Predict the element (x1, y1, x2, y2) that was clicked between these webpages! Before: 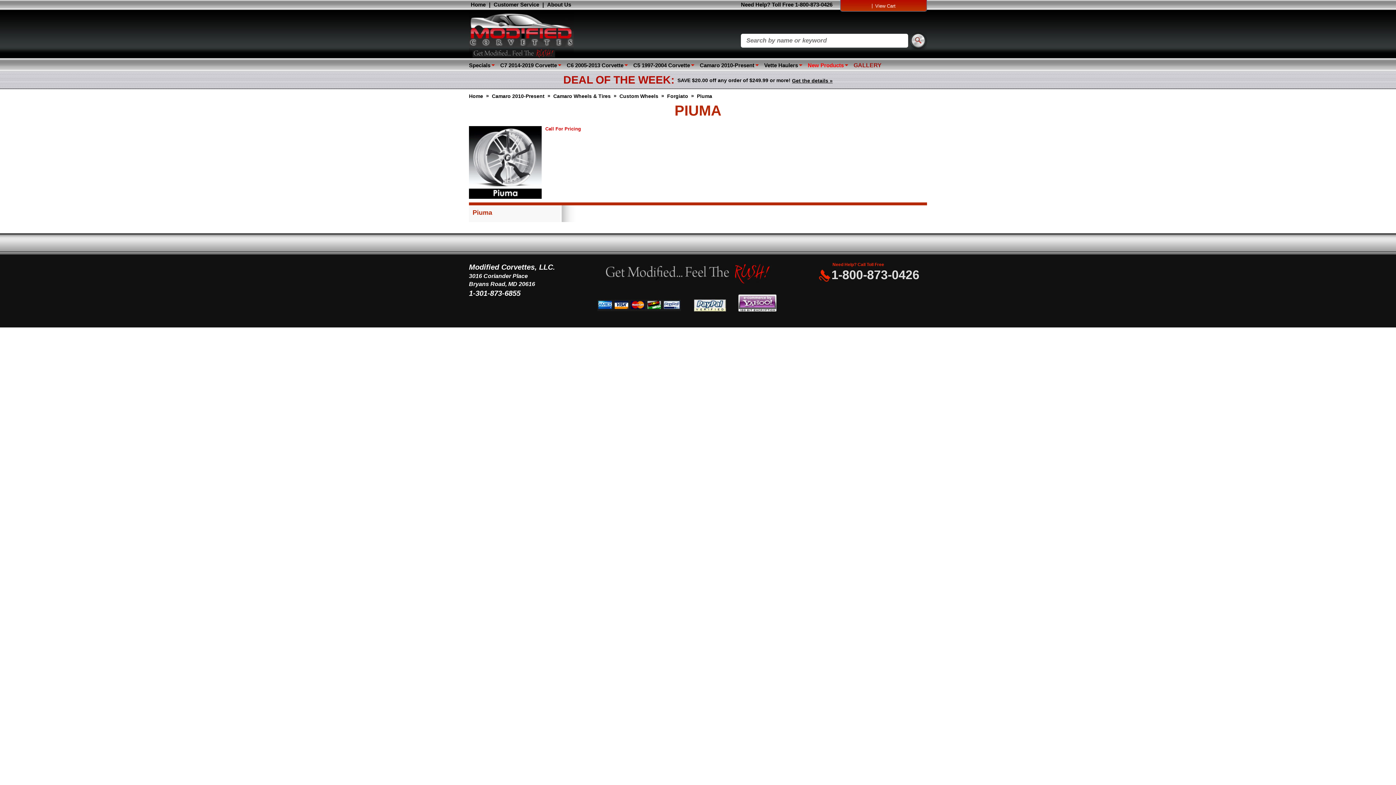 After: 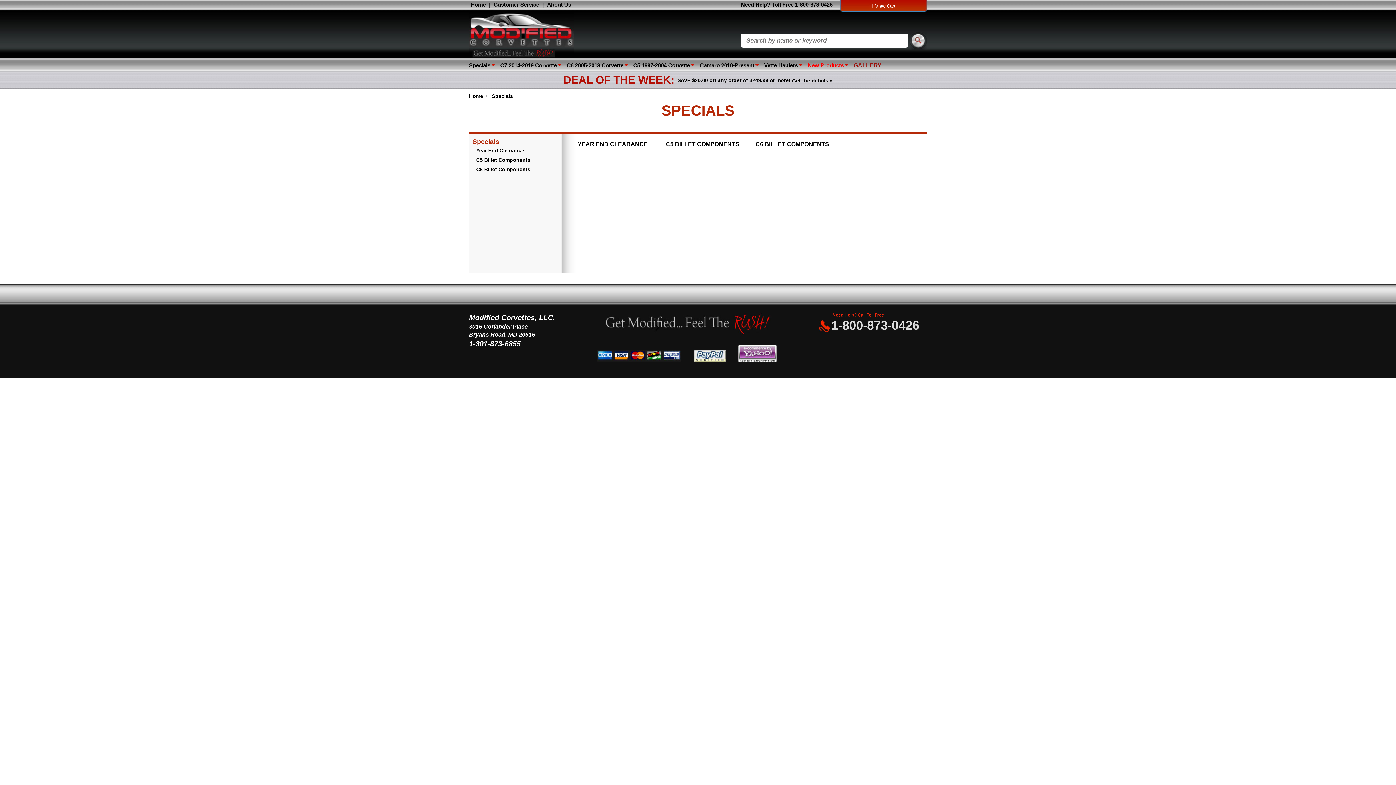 Action: label: Specials bbox: (469, 60, 494, 70)